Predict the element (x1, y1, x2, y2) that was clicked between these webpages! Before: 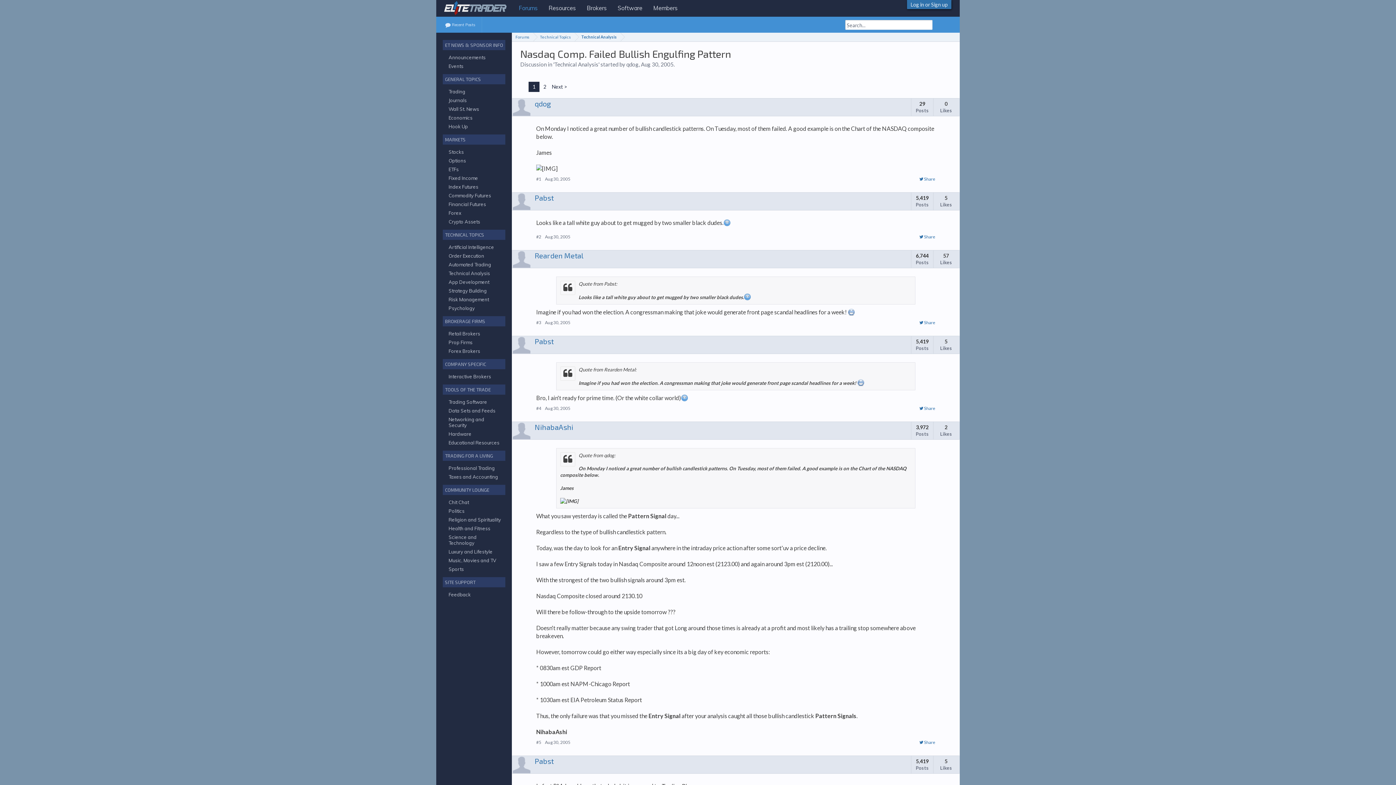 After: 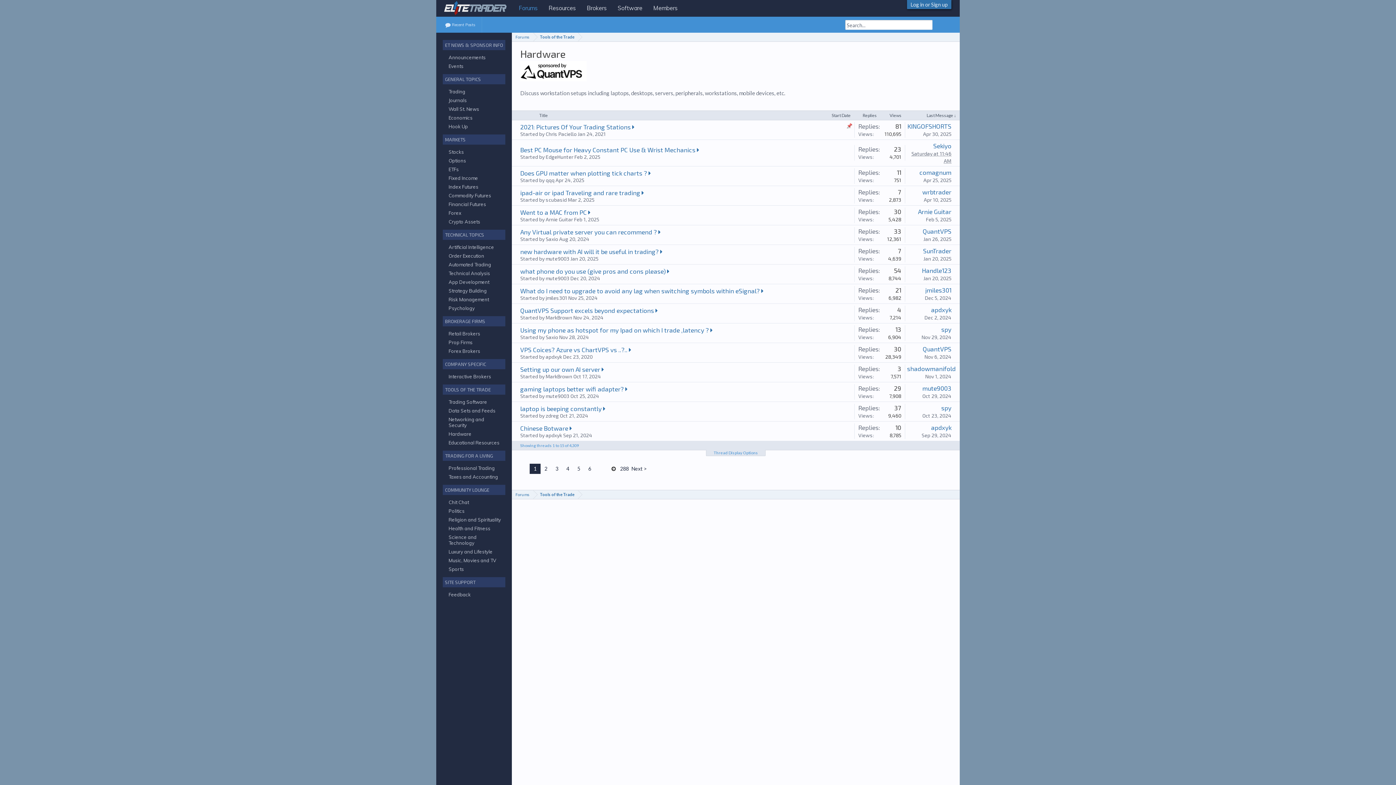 Action: label: Hardware bbox: (448, 431, 471, 437)